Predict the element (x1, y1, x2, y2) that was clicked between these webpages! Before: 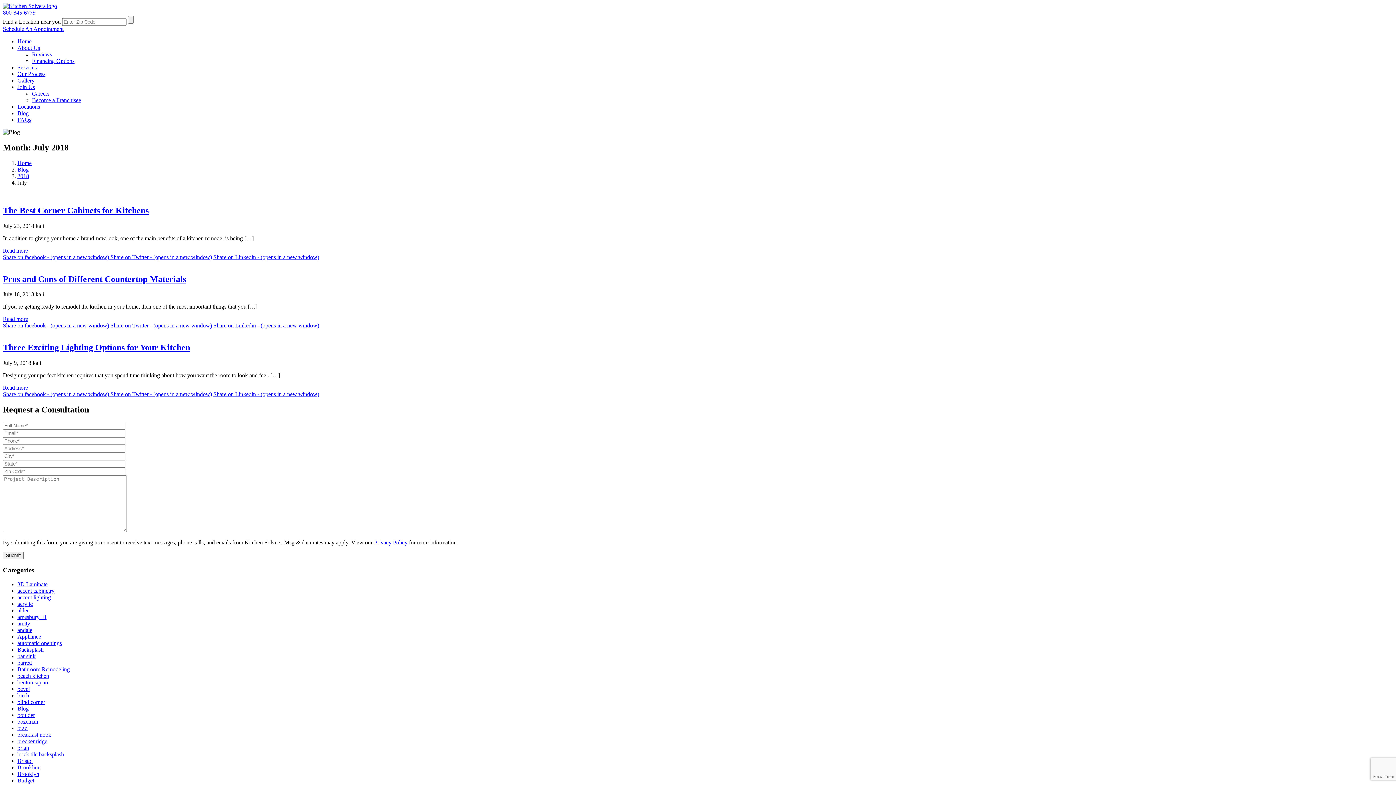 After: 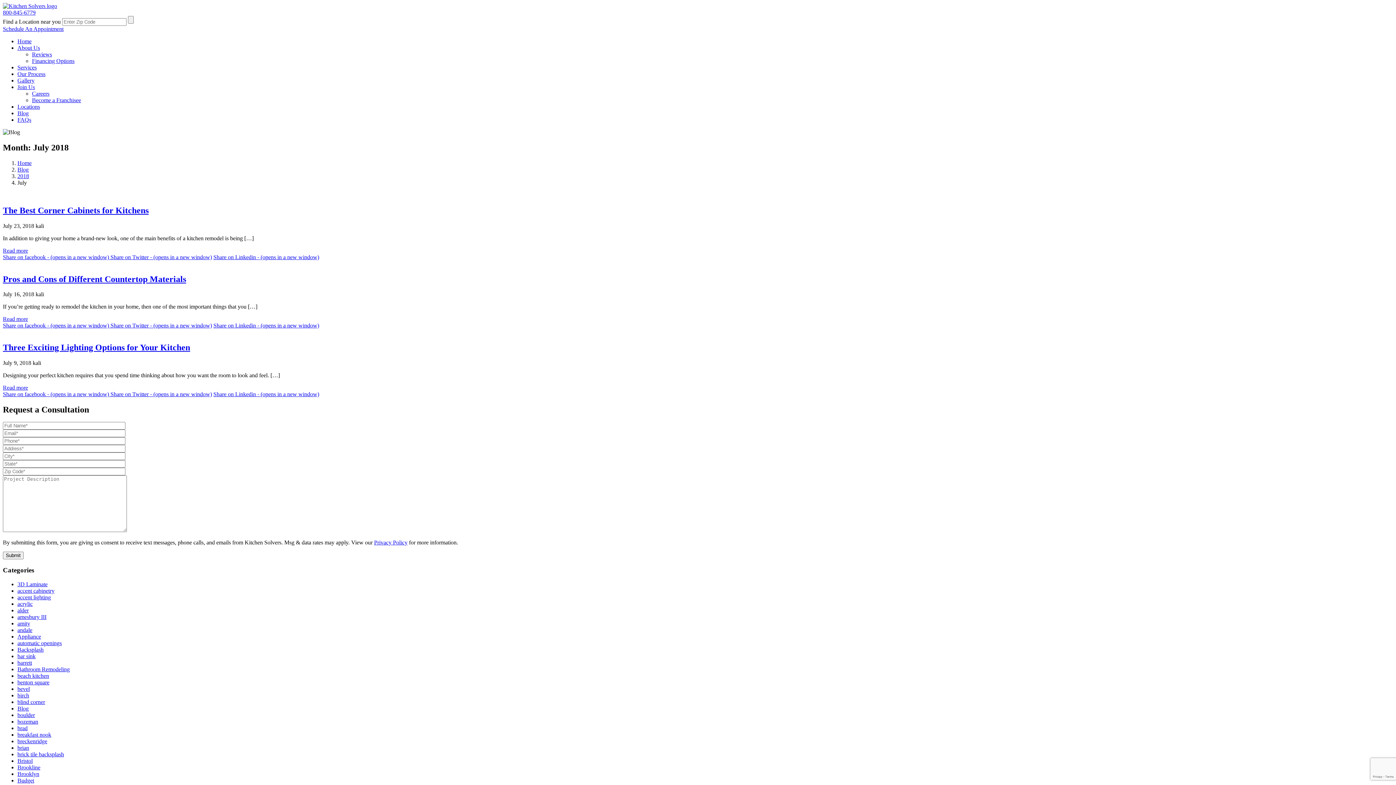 Action: label: Share on facebook - (opens in a new window)  bbox: (2, 391, 110, 397)